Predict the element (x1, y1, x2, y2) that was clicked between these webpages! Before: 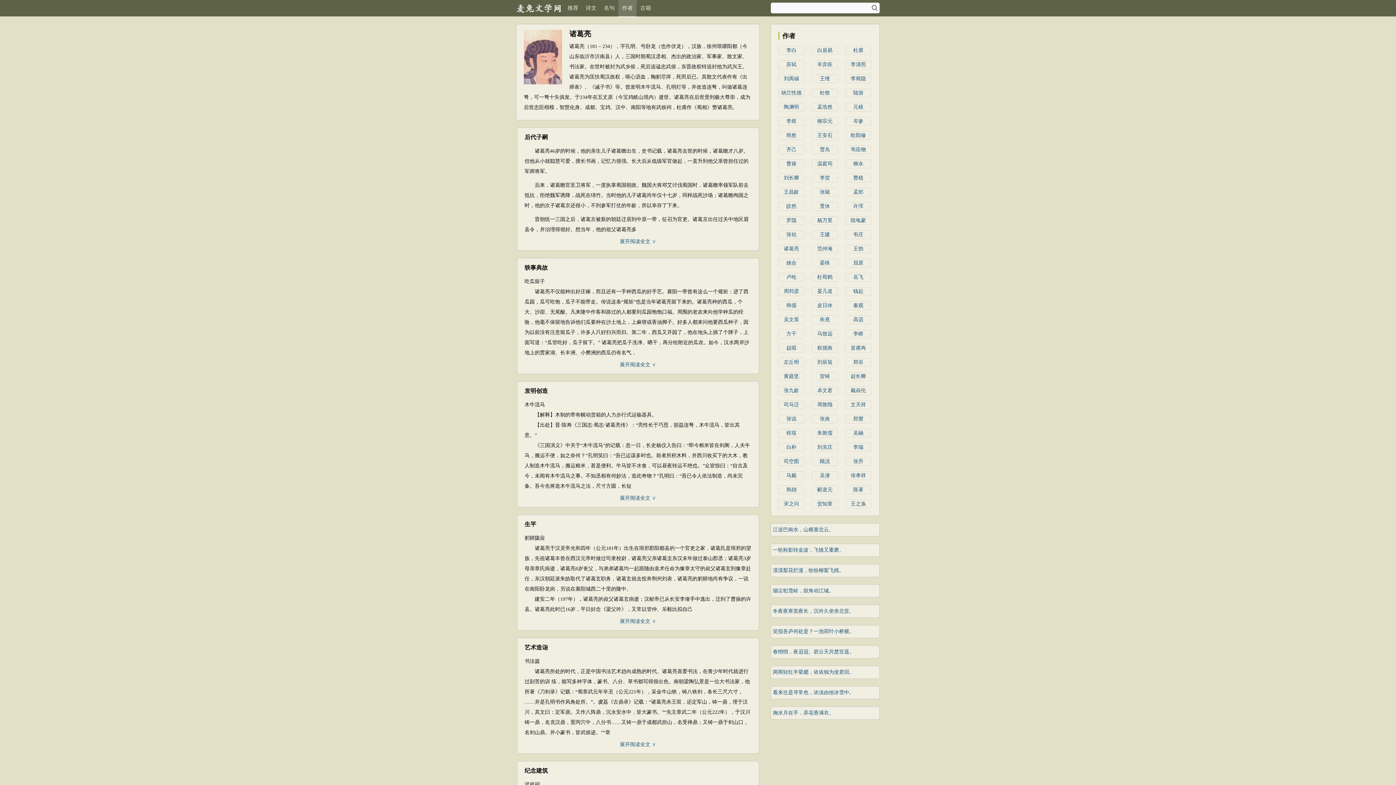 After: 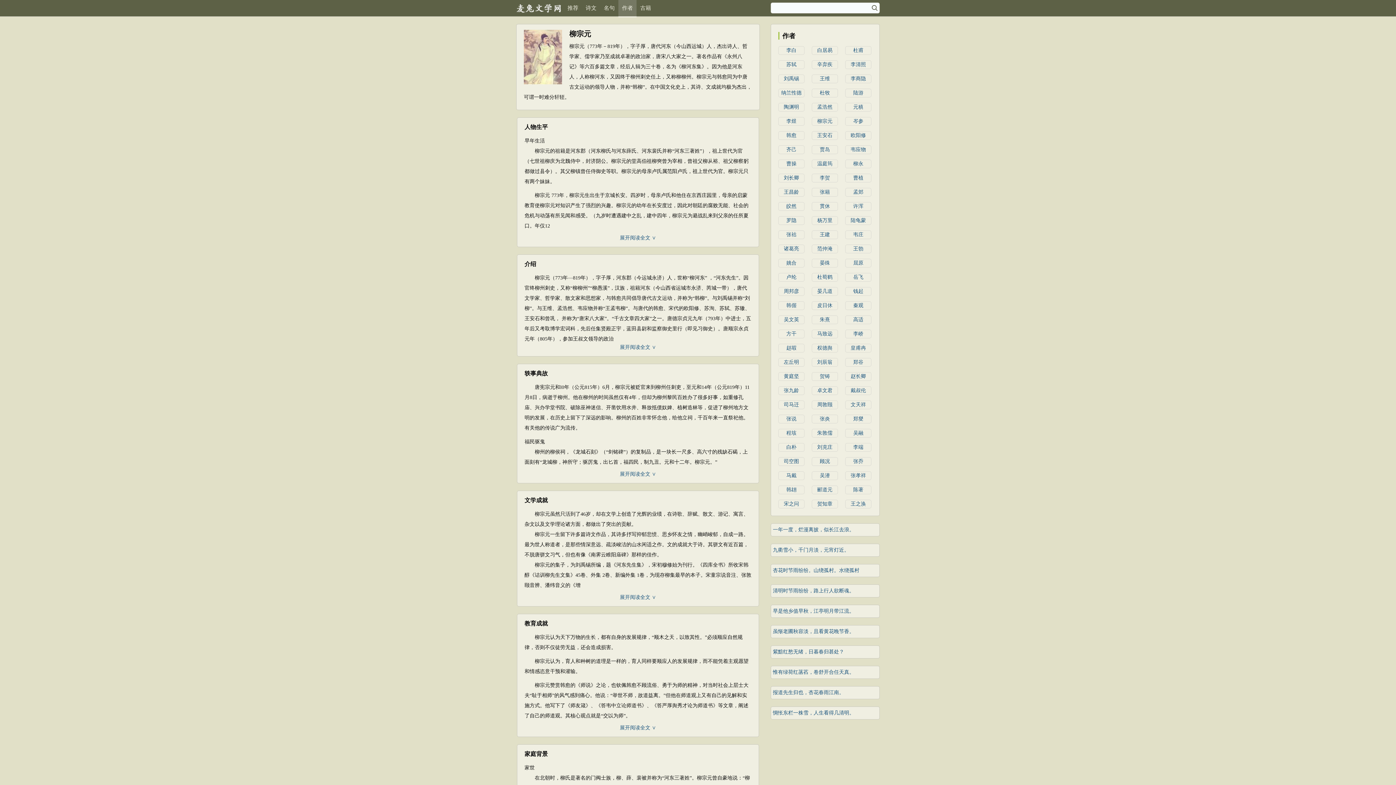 Action: bbox: (812, 117, 838, 125) label: 柳宗元